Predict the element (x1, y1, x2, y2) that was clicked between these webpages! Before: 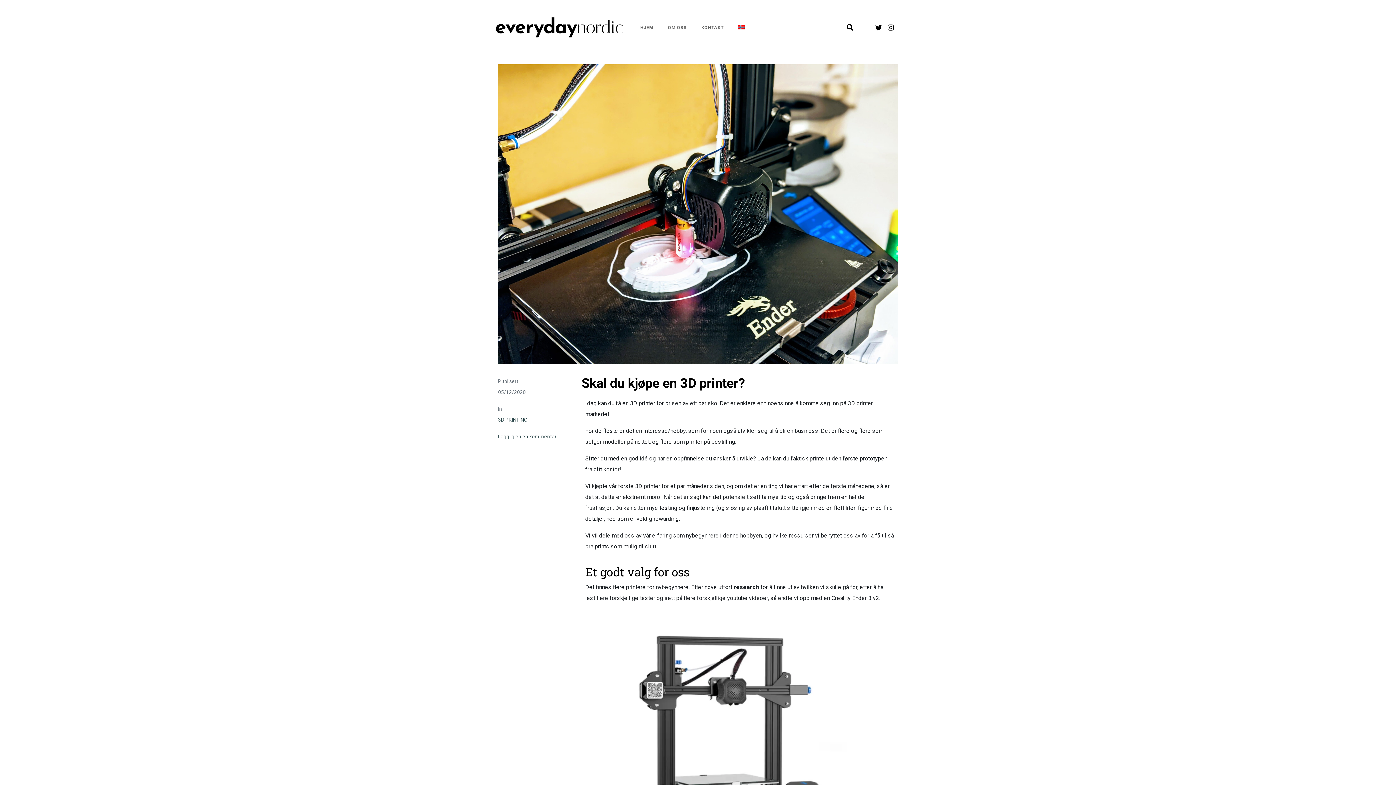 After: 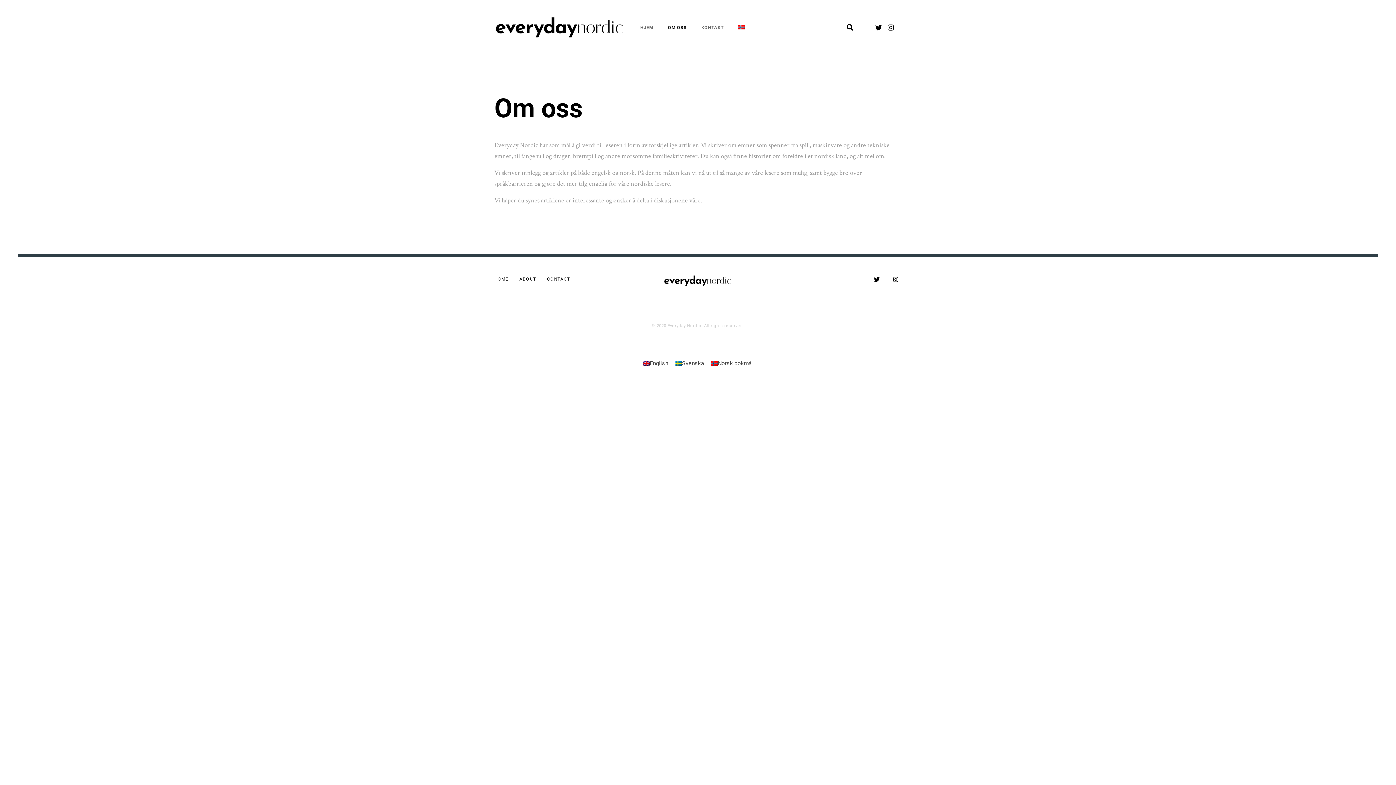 Action: label: OM OSS bbox: (660, 17, 694, 37)